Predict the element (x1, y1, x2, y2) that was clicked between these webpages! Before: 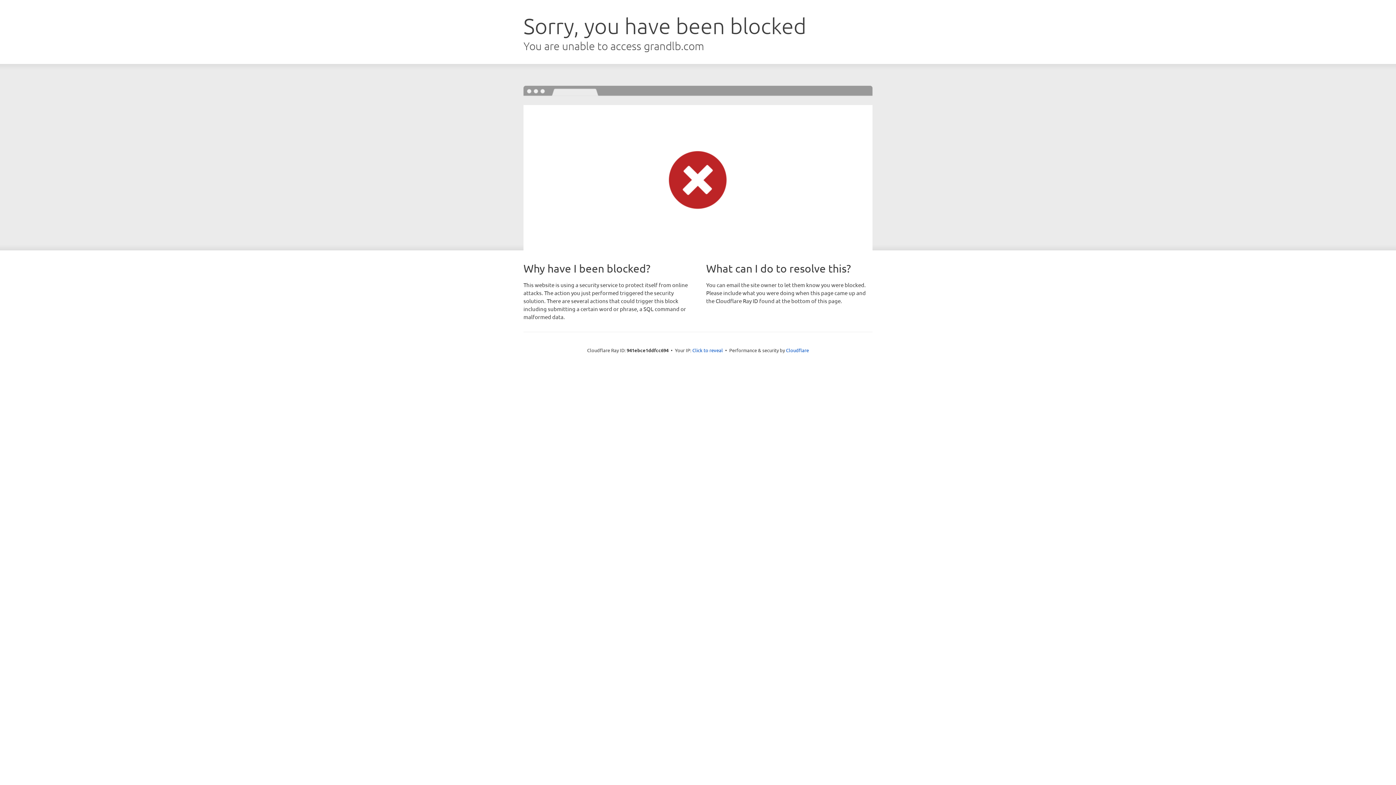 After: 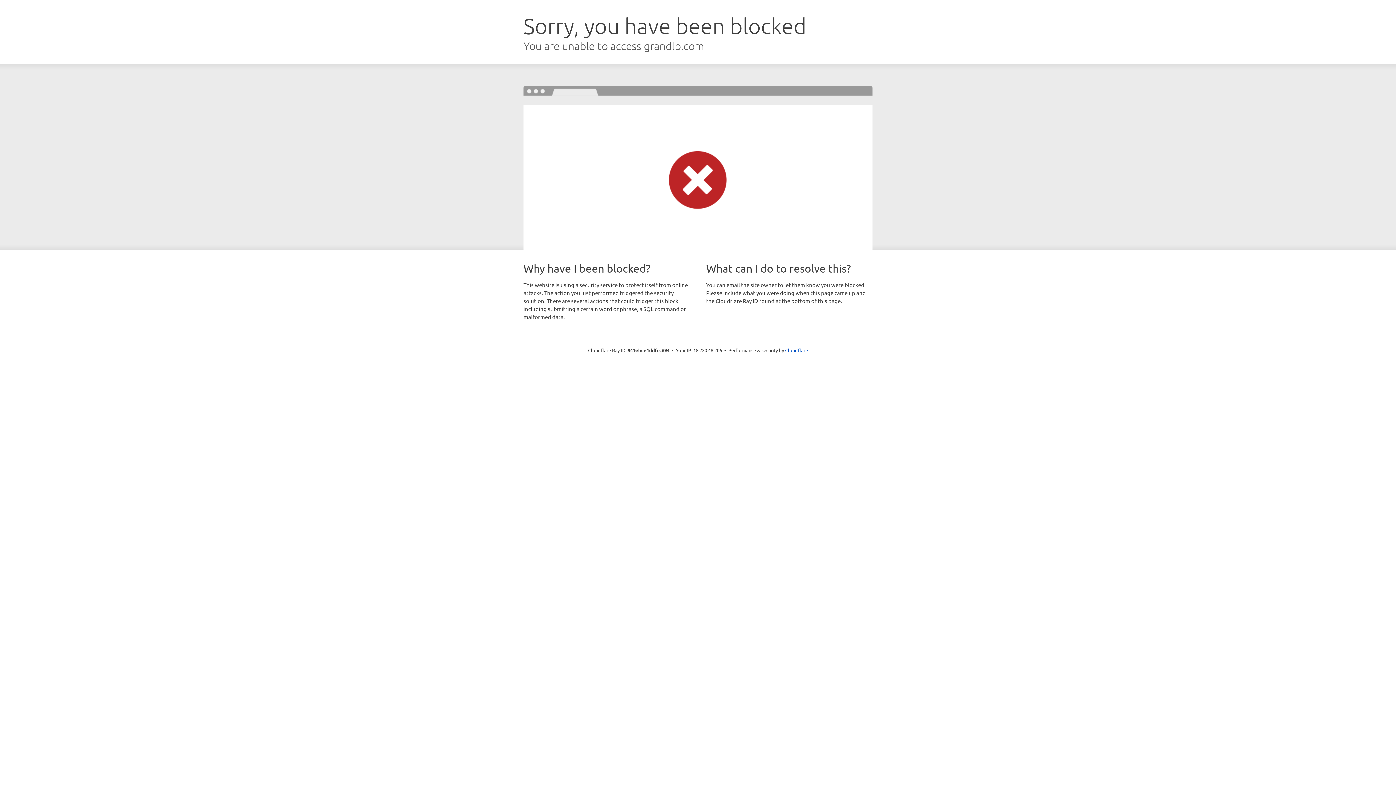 Action: bbox: (692, 346, 723, 353) label: Click to reveal